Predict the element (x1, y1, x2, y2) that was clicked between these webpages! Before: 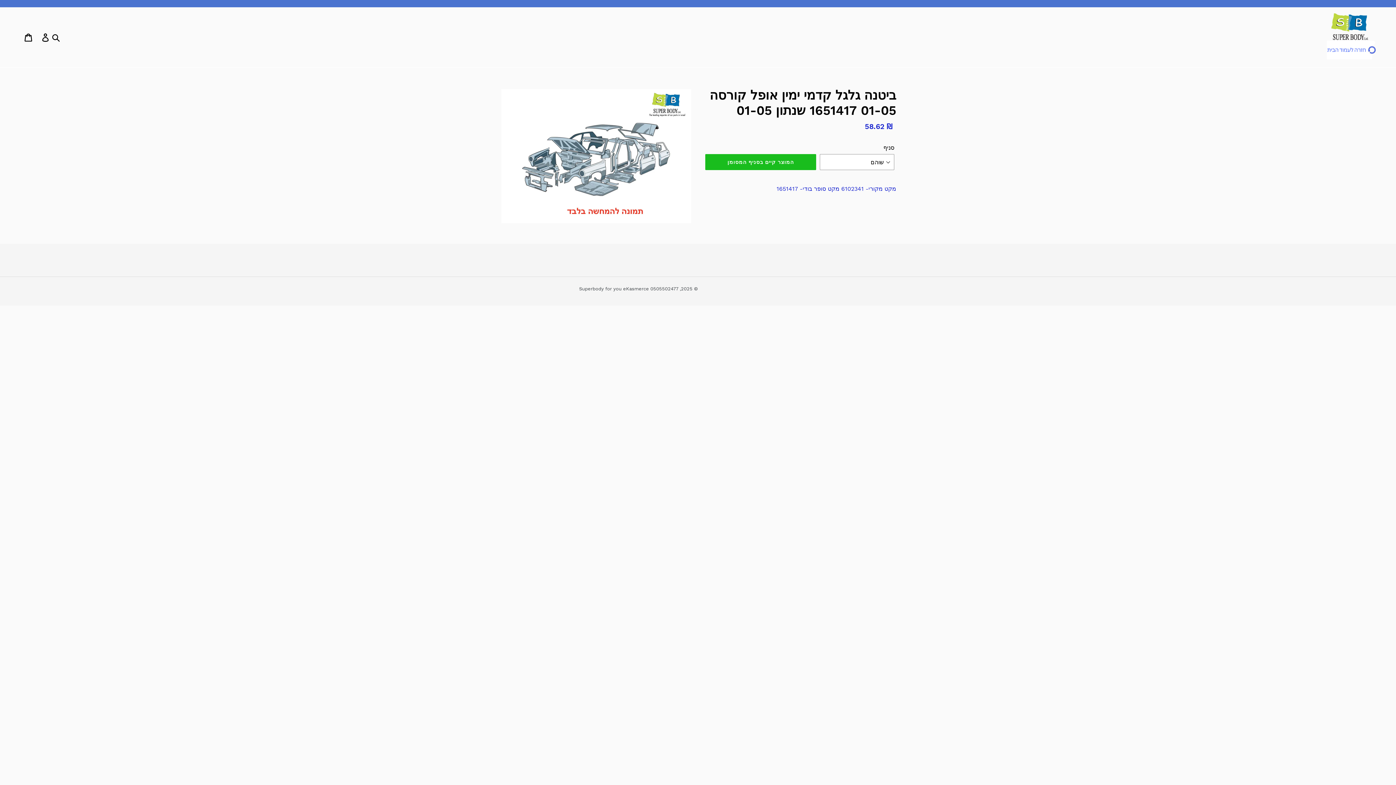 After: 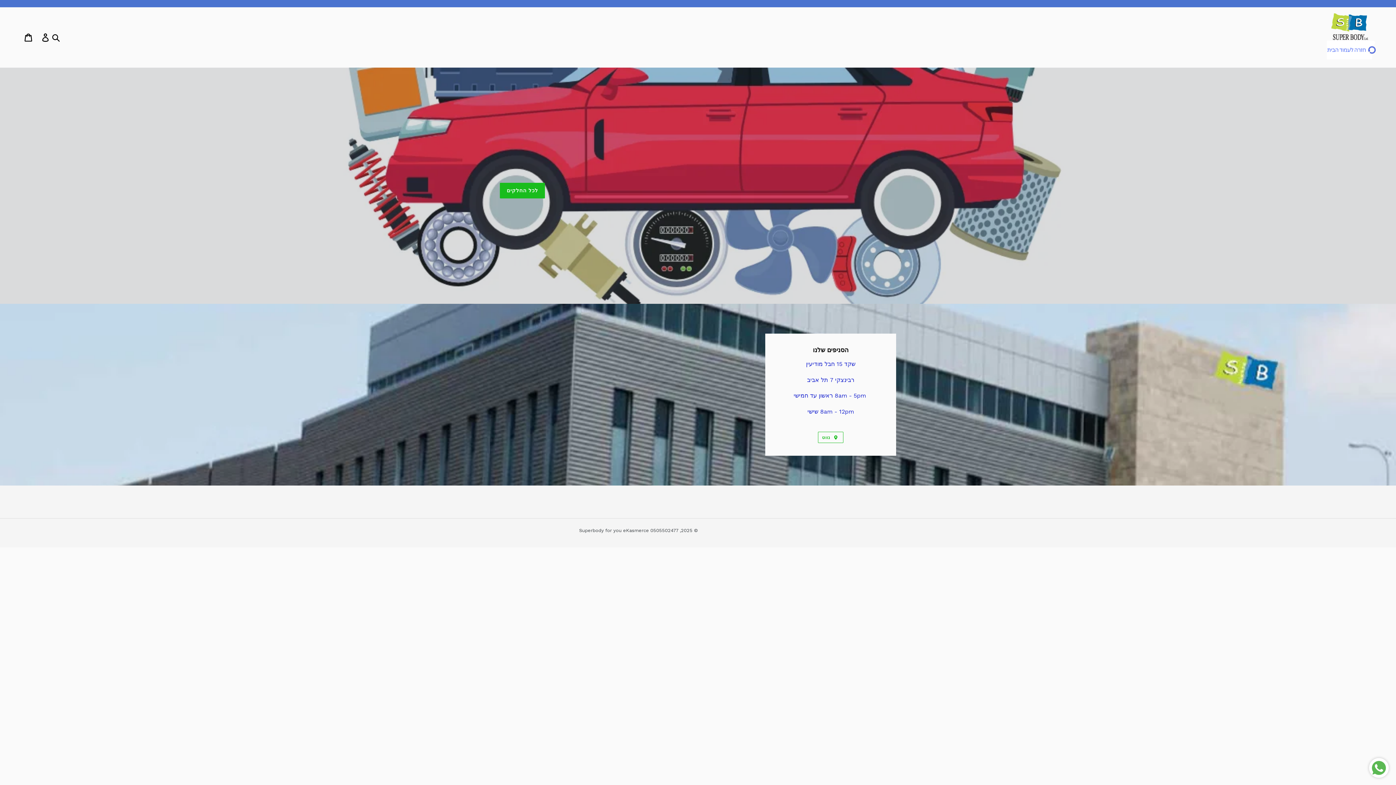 Action: bbox: (1327, 12, 1376, 61)